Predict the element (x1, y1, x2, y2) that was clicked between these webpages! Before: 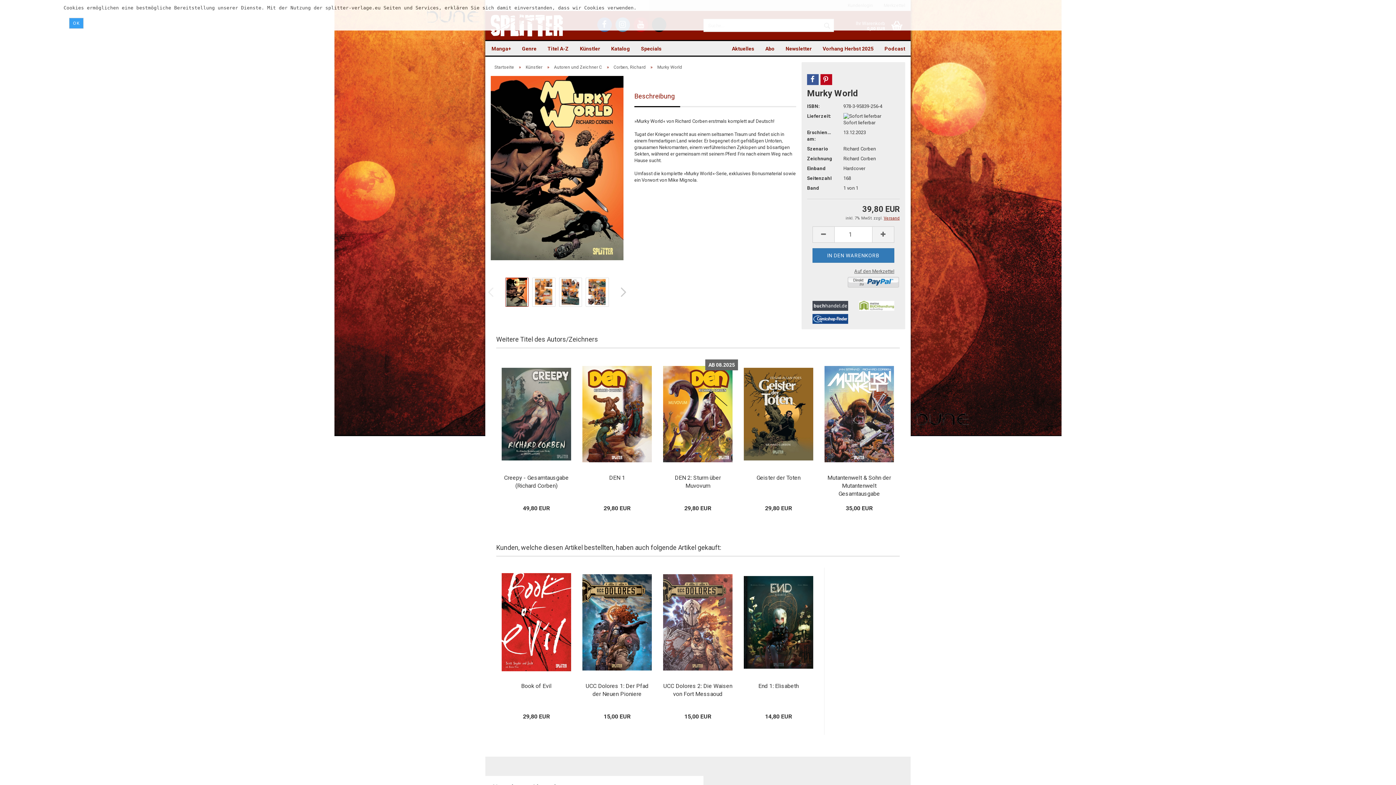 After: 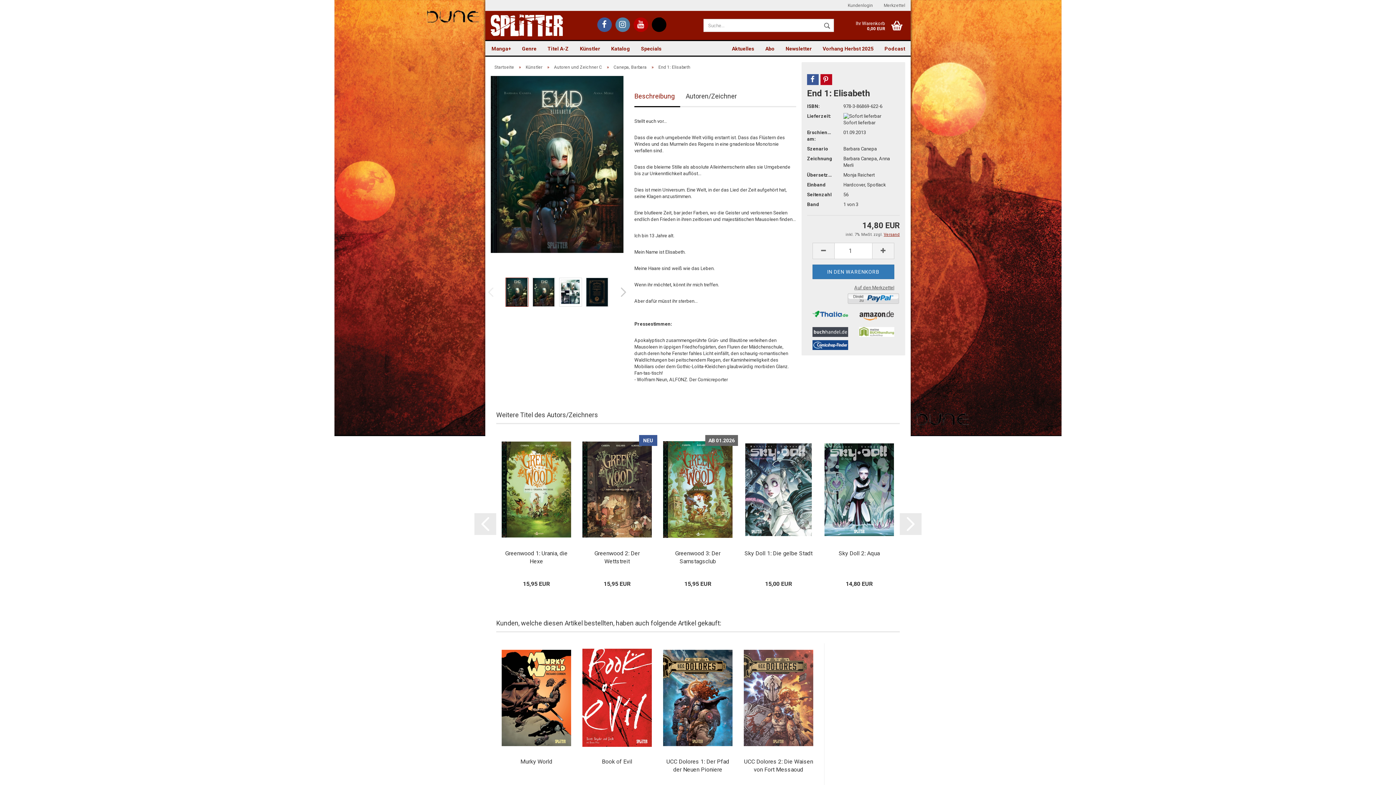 Action: label: End 1: Elisabeth bbox: (758, 682, 798, 689)